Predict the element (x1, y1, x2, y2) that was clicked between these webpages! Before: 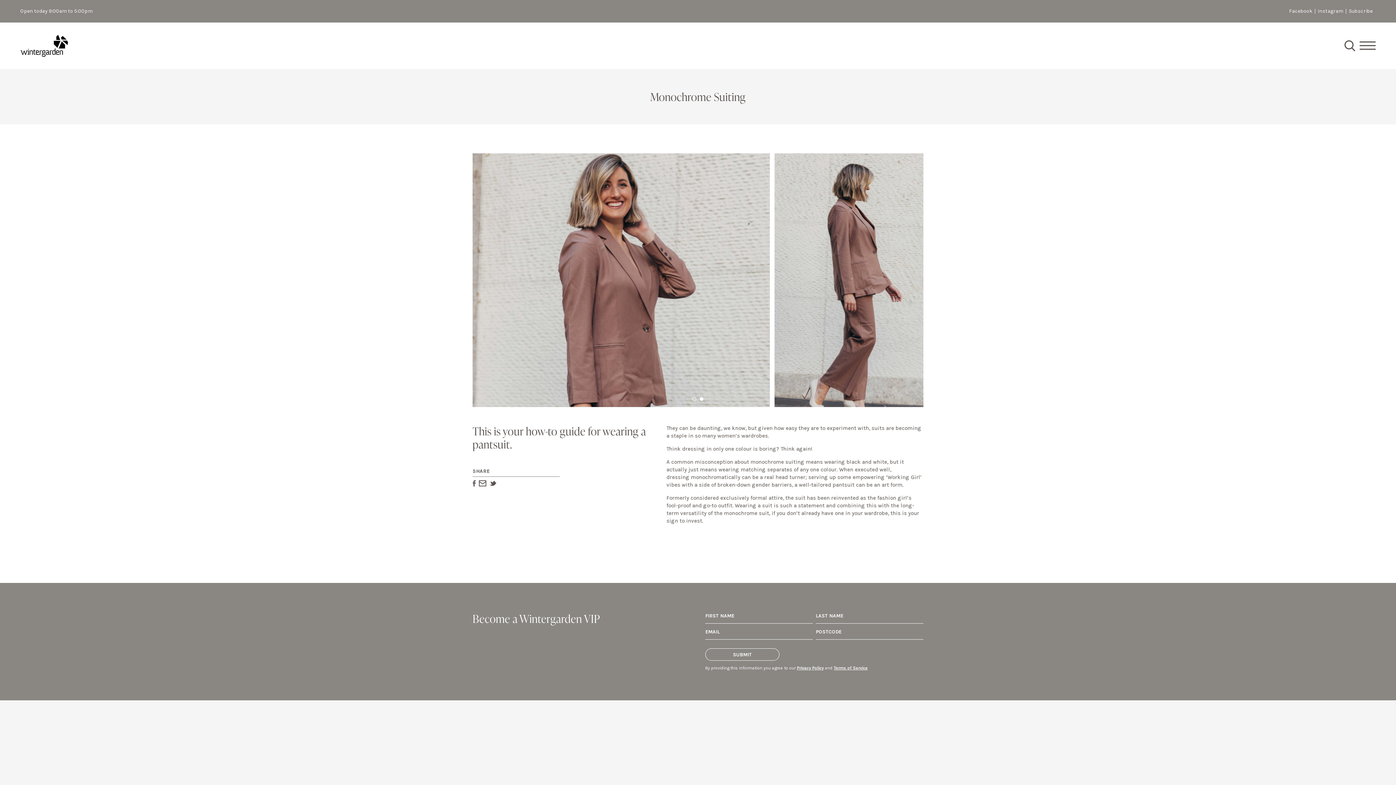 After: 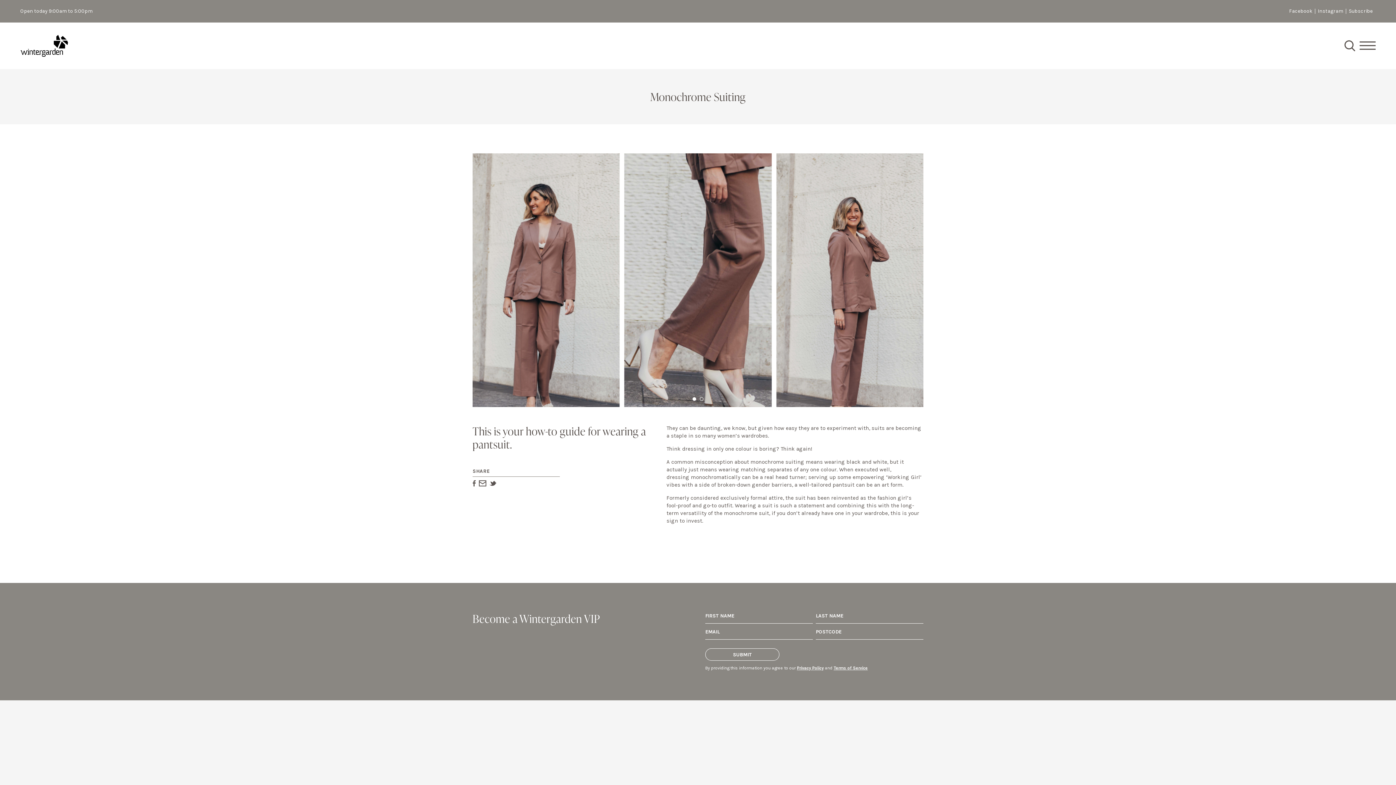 Action: bbox: (690, 395, 698, 402)